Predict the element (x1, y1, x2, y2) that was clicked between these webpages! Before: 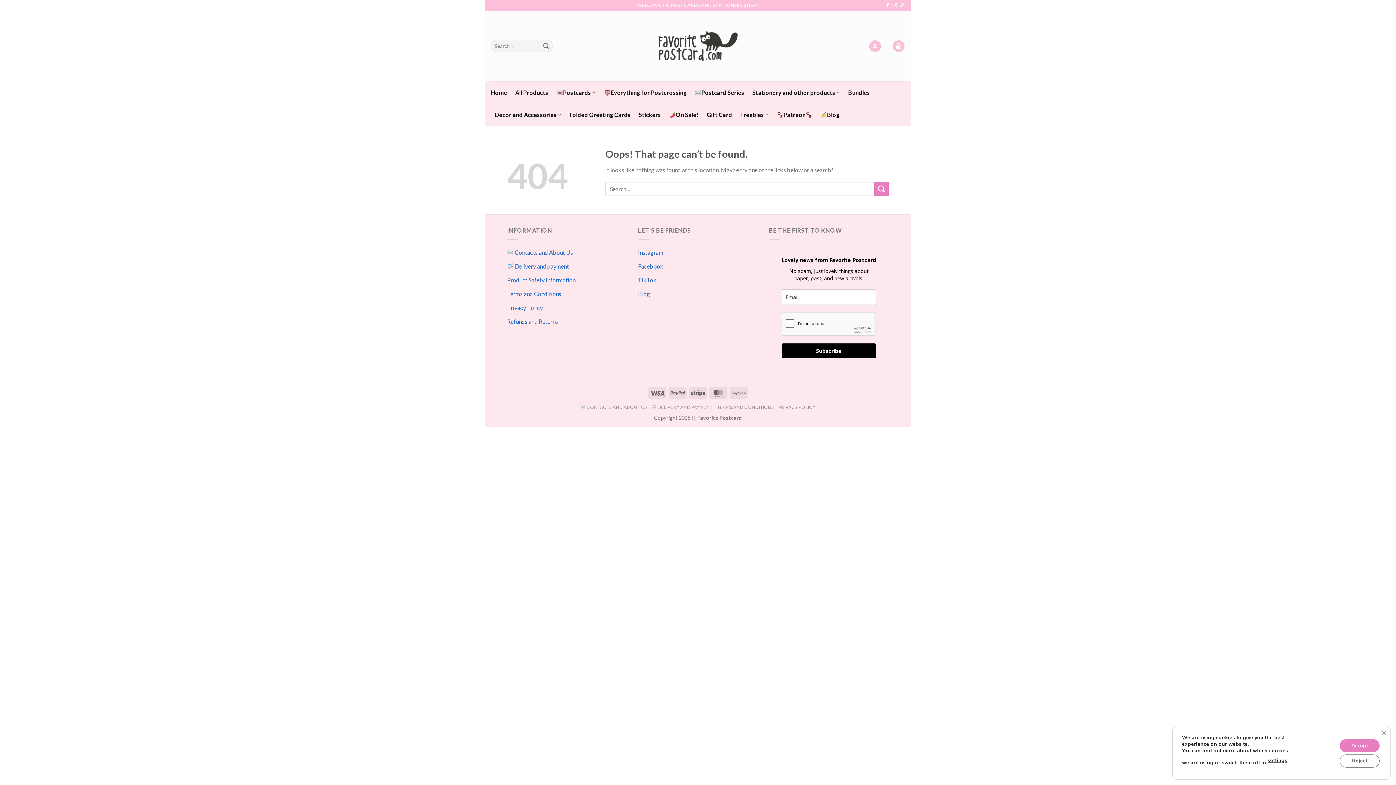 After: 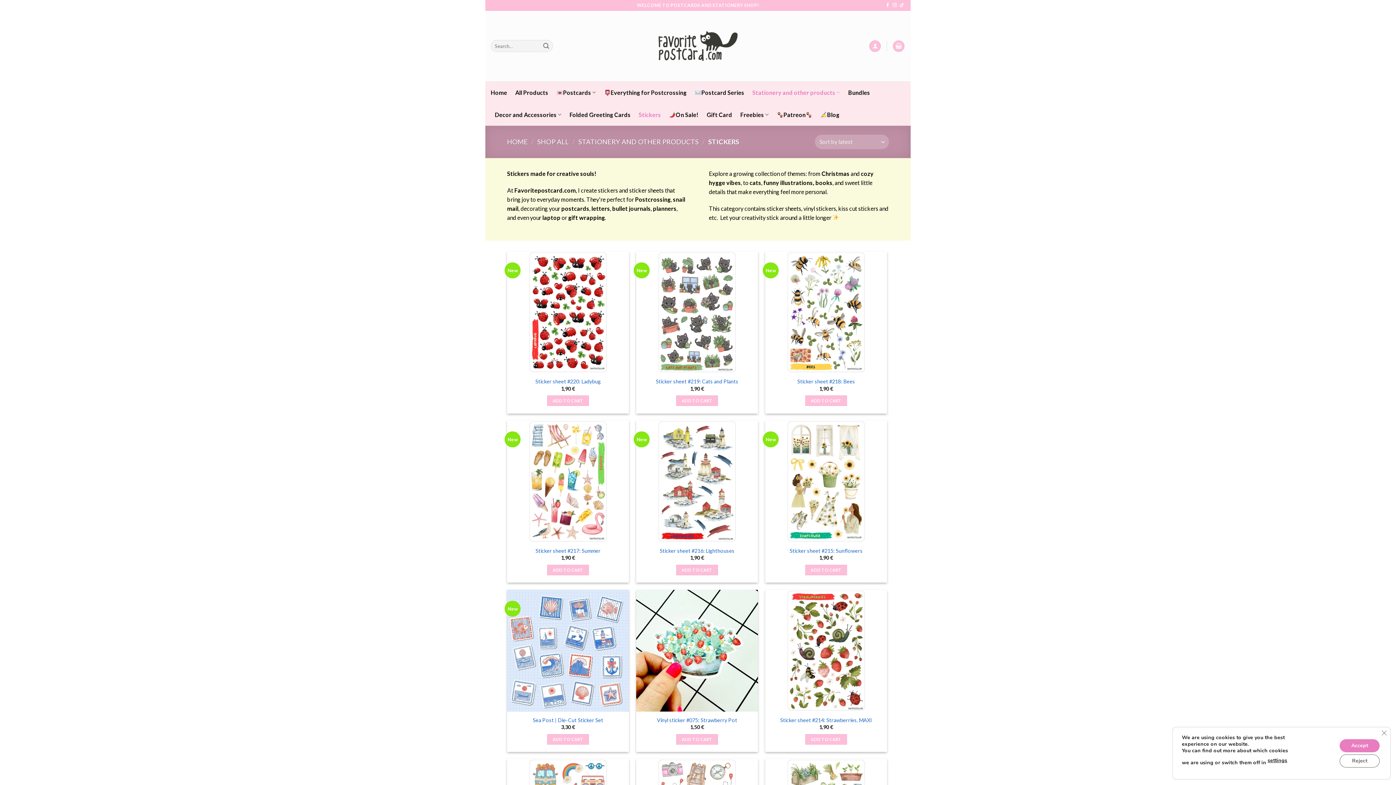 Action: bbox: (638, 103, 661, 125) label: Stickers